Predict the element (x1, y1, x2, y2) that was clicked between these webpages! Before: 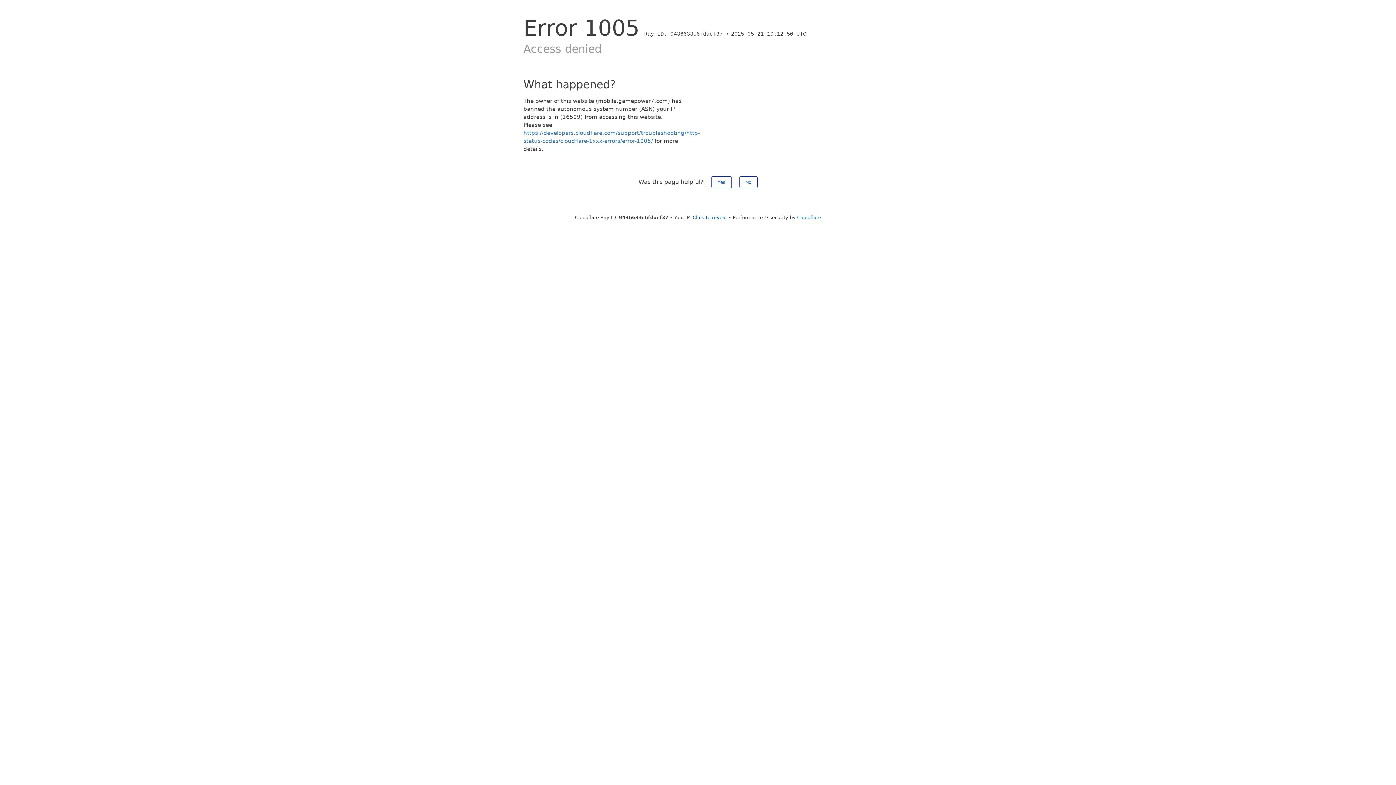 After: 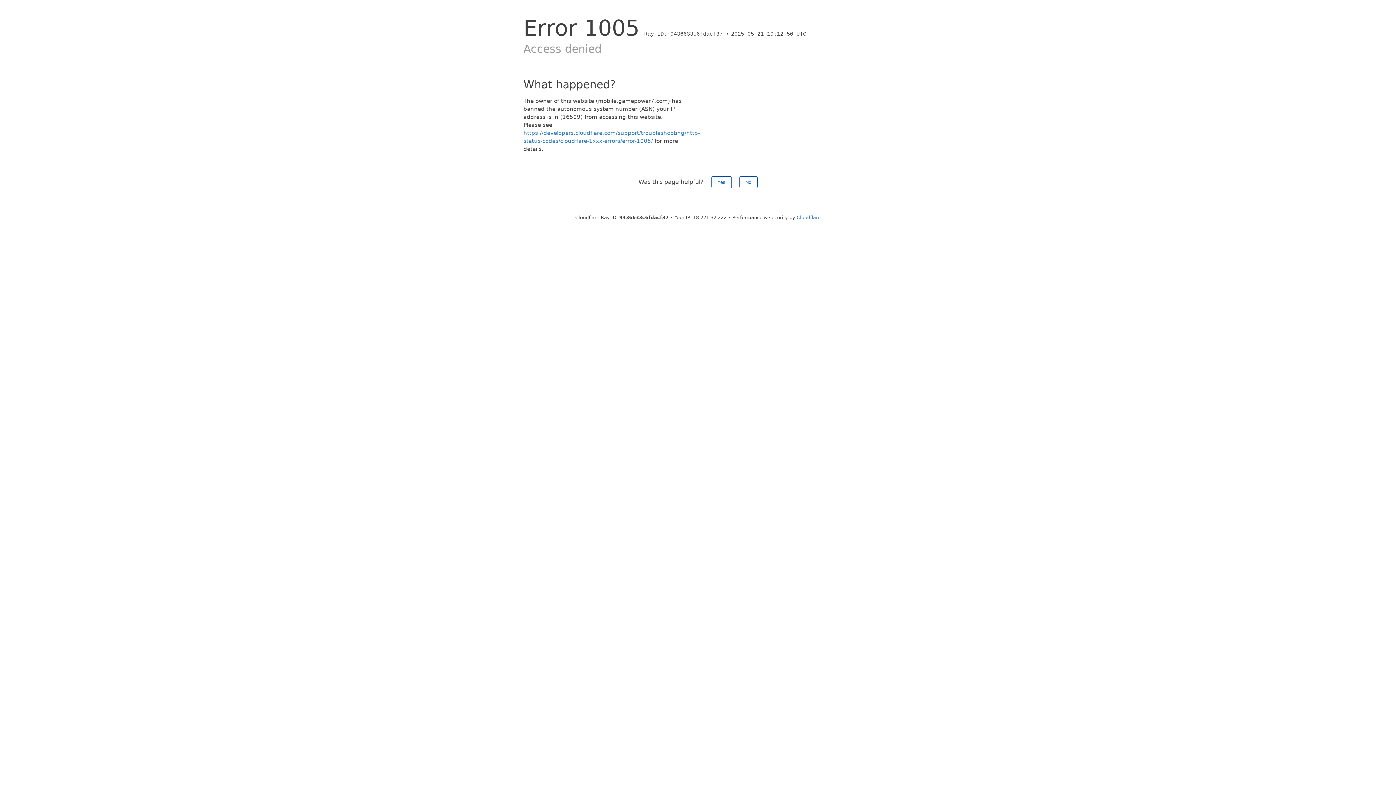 Action: bbox: (692, 214, 727, 220) label: Click to reveal